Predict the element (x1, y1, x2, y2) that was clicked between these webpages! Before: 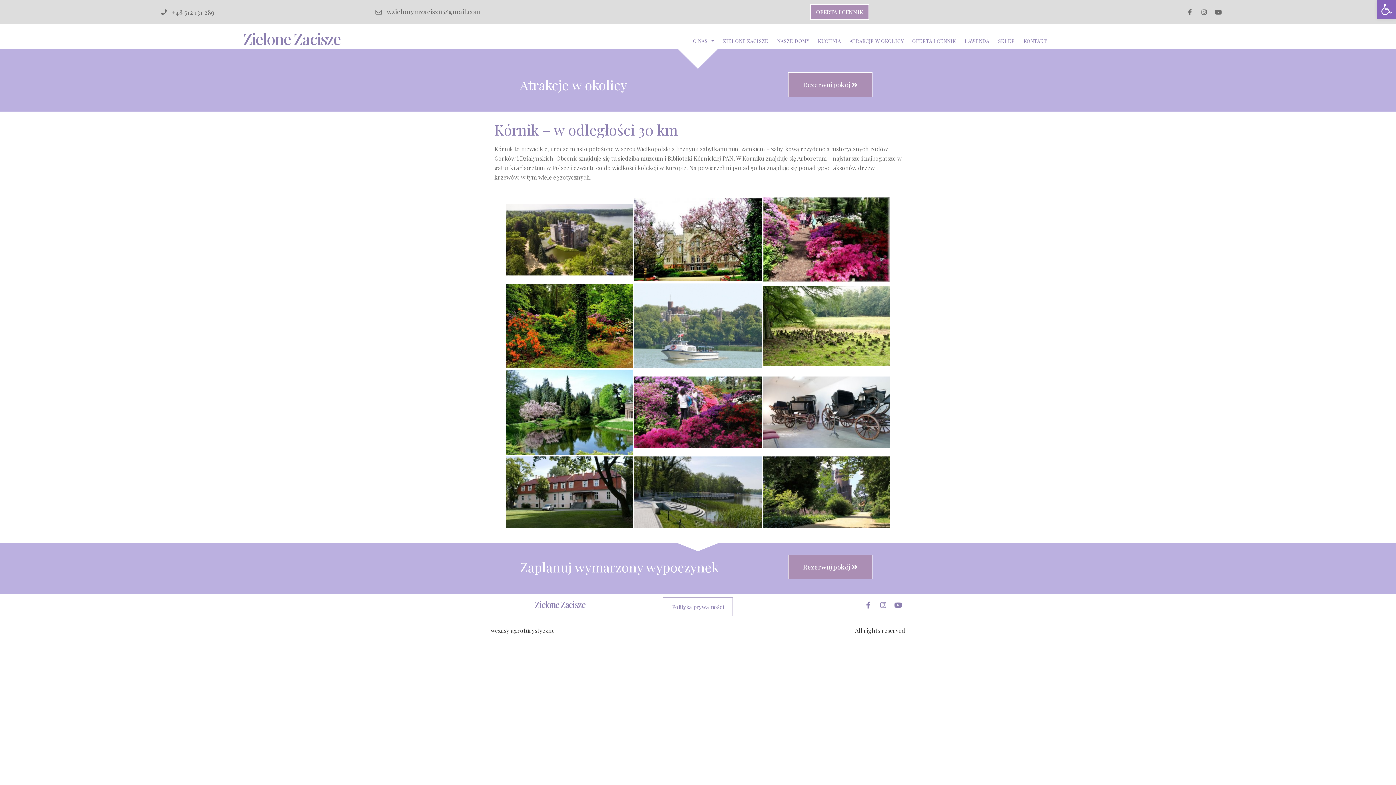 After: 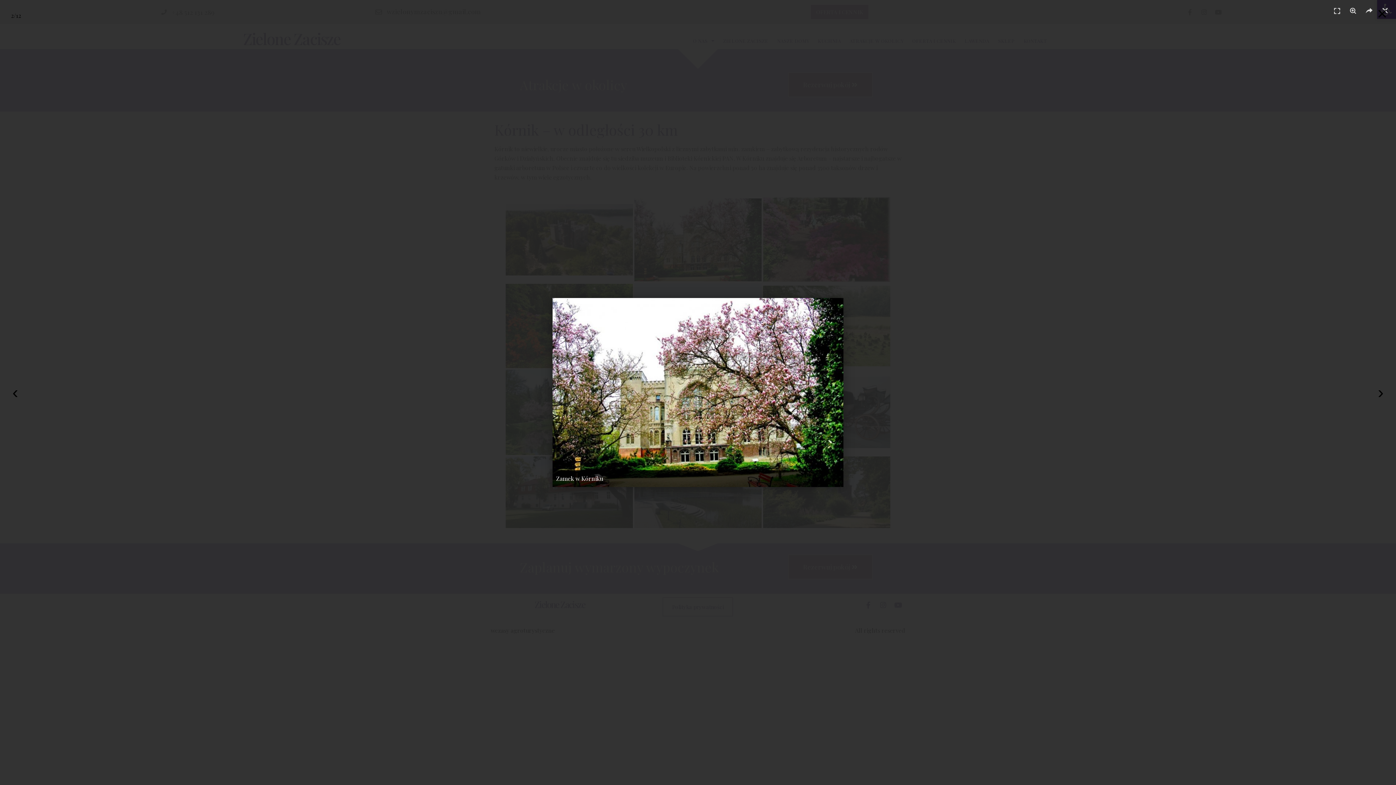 Action: bbox: (634, 198, 761, 281)